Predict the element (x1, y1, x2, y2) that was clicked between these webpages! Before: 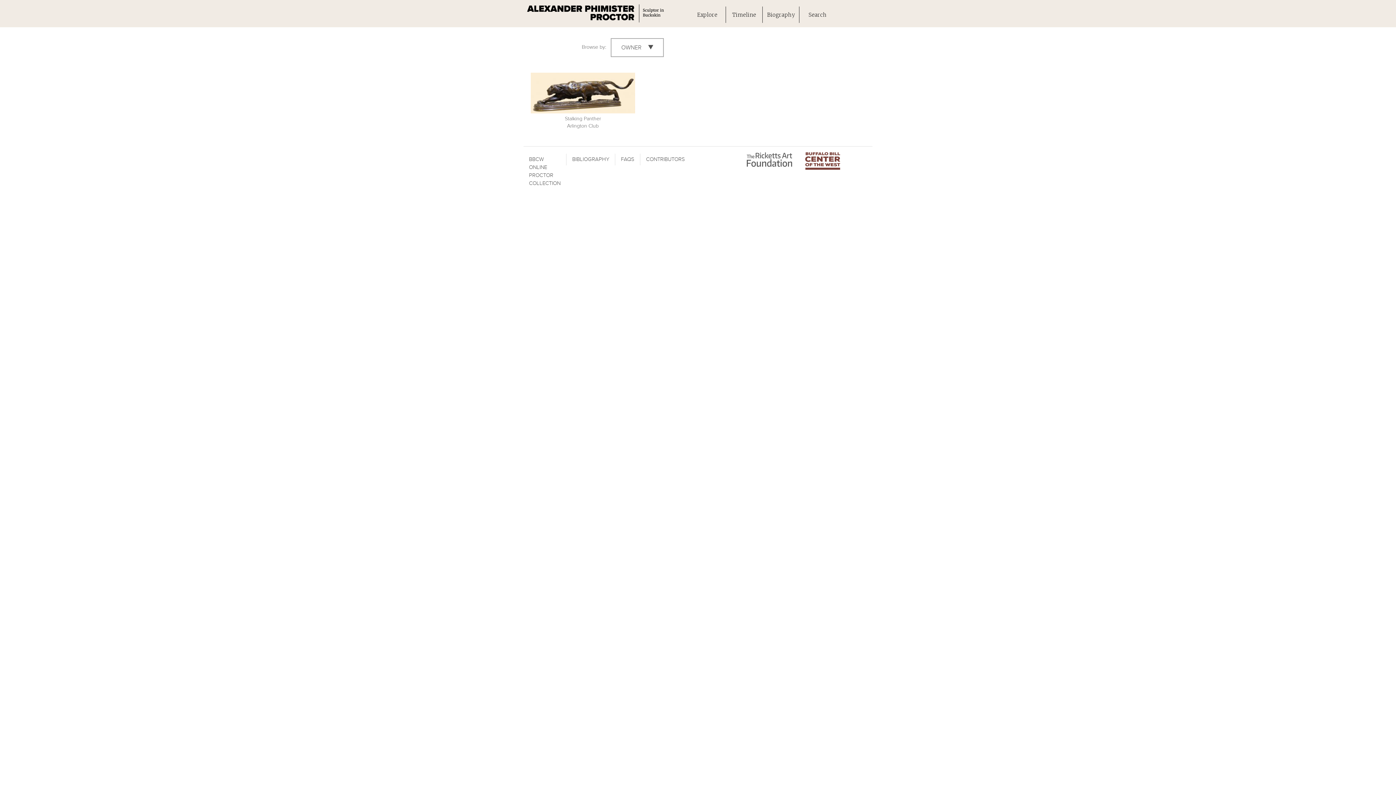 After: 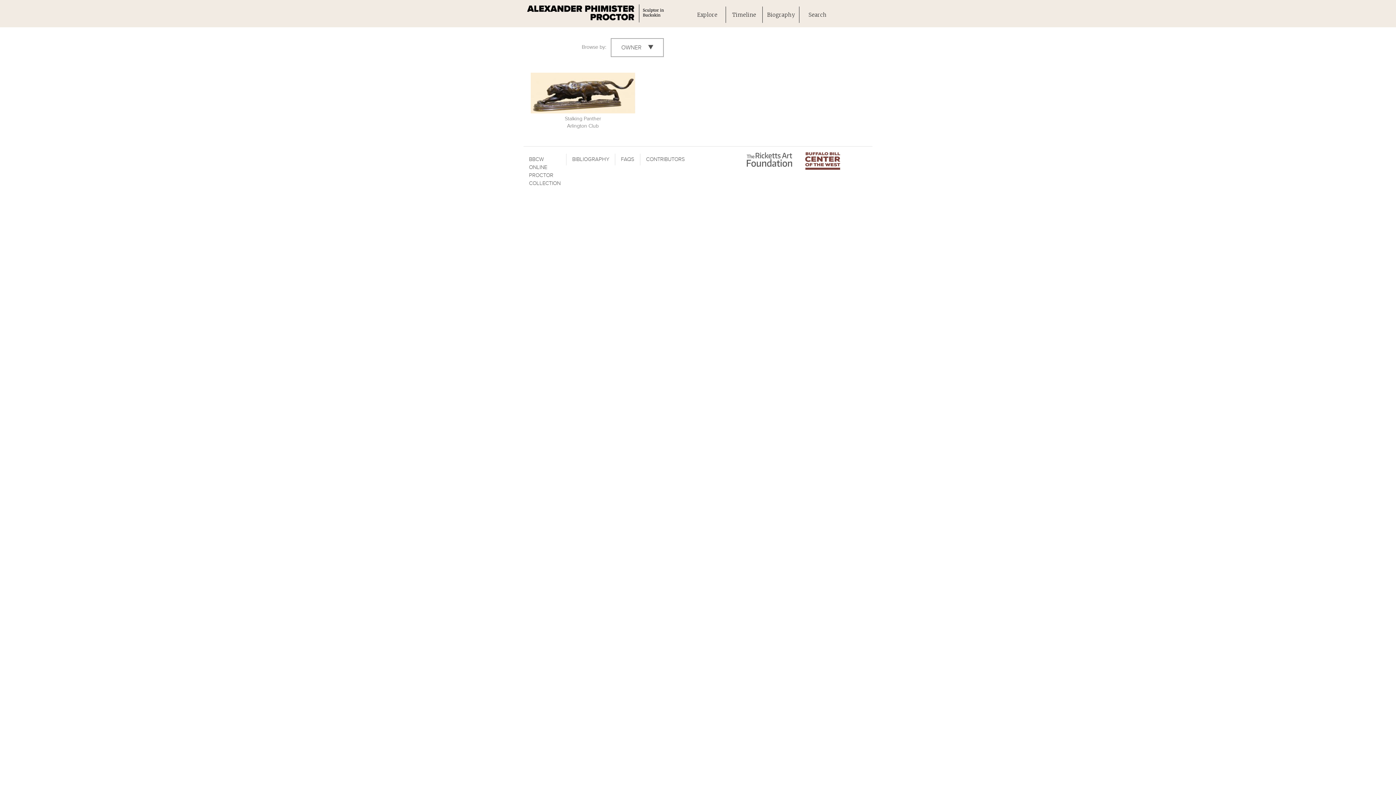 Action: bbox: (805, 164, 840, 171)